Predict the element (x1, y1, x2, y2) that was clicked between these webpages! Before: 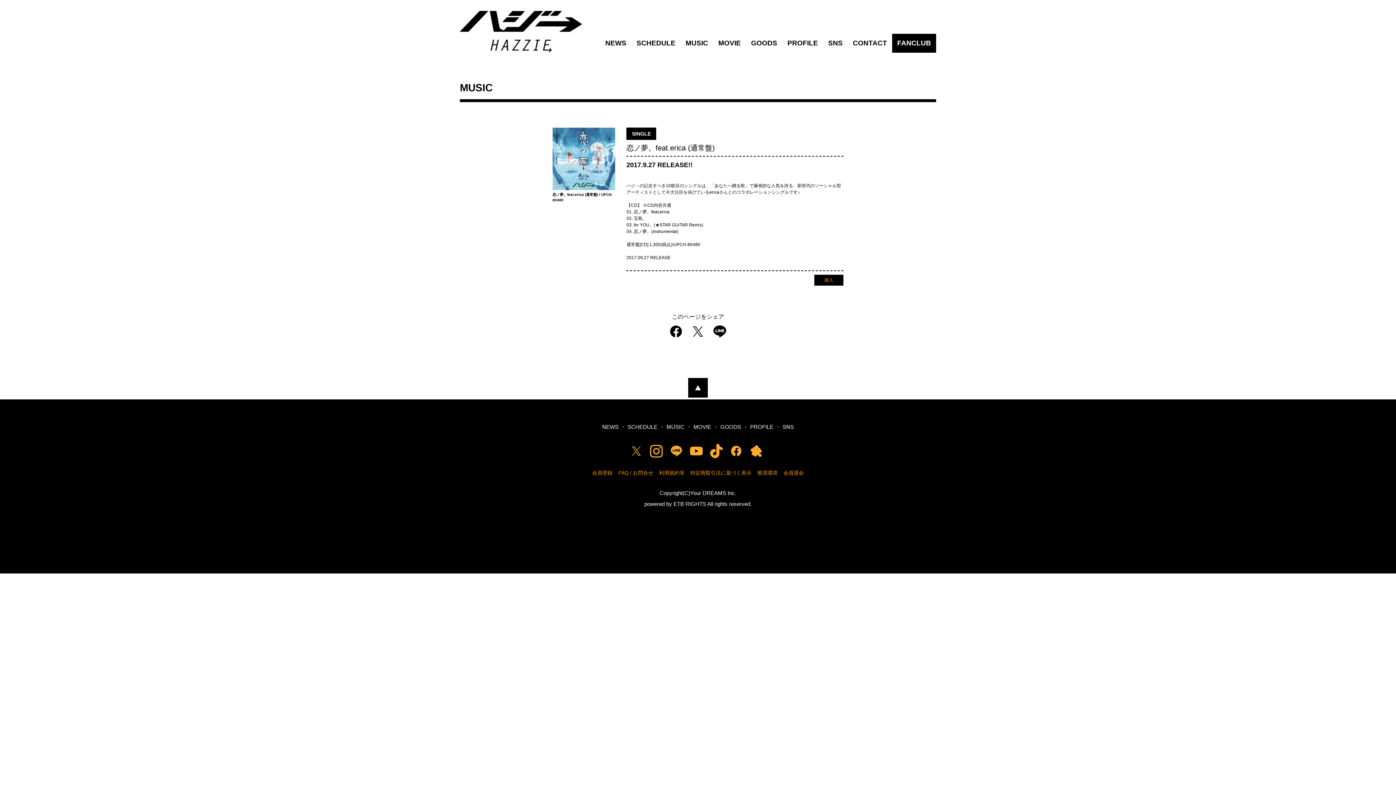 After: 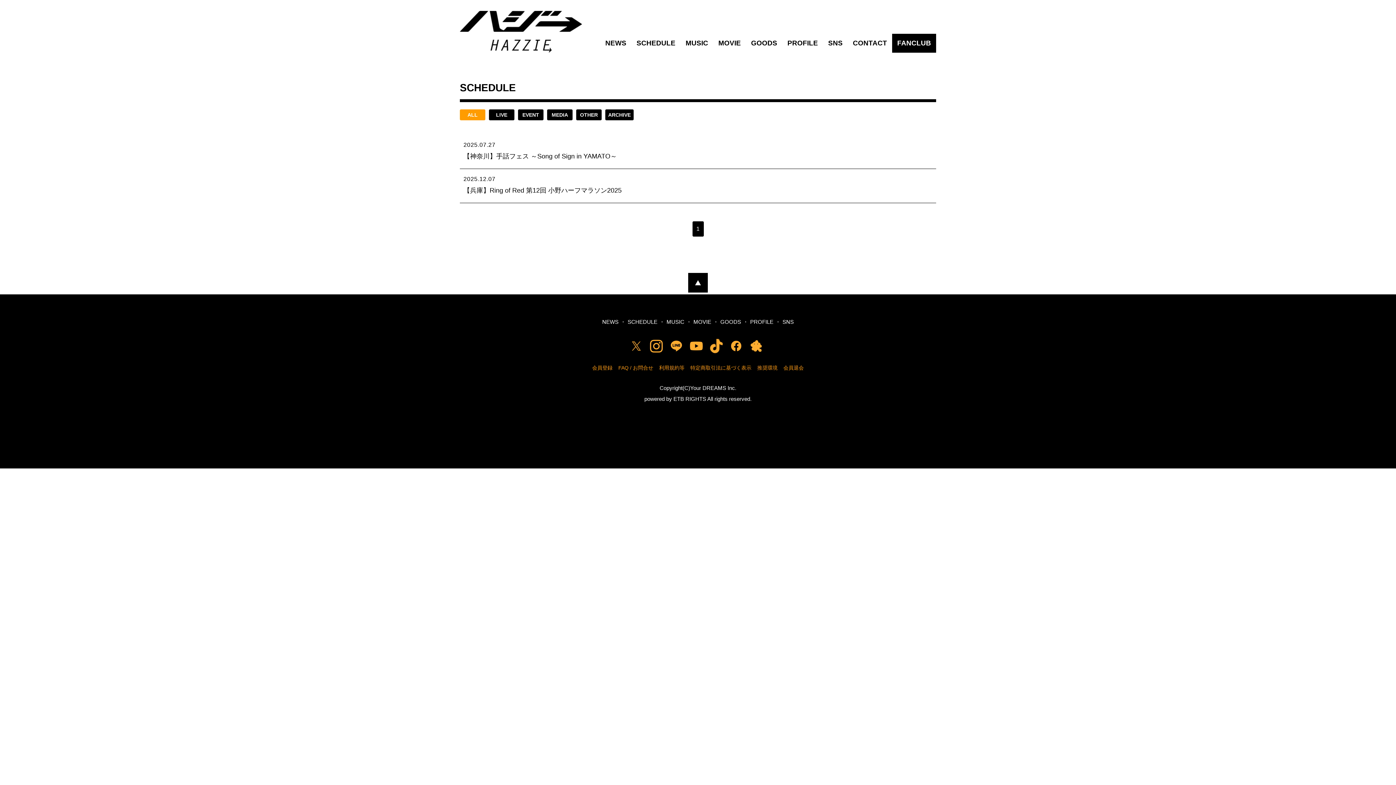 Action: label: SCHEDULE bbox: (627, 423, 657, 431)